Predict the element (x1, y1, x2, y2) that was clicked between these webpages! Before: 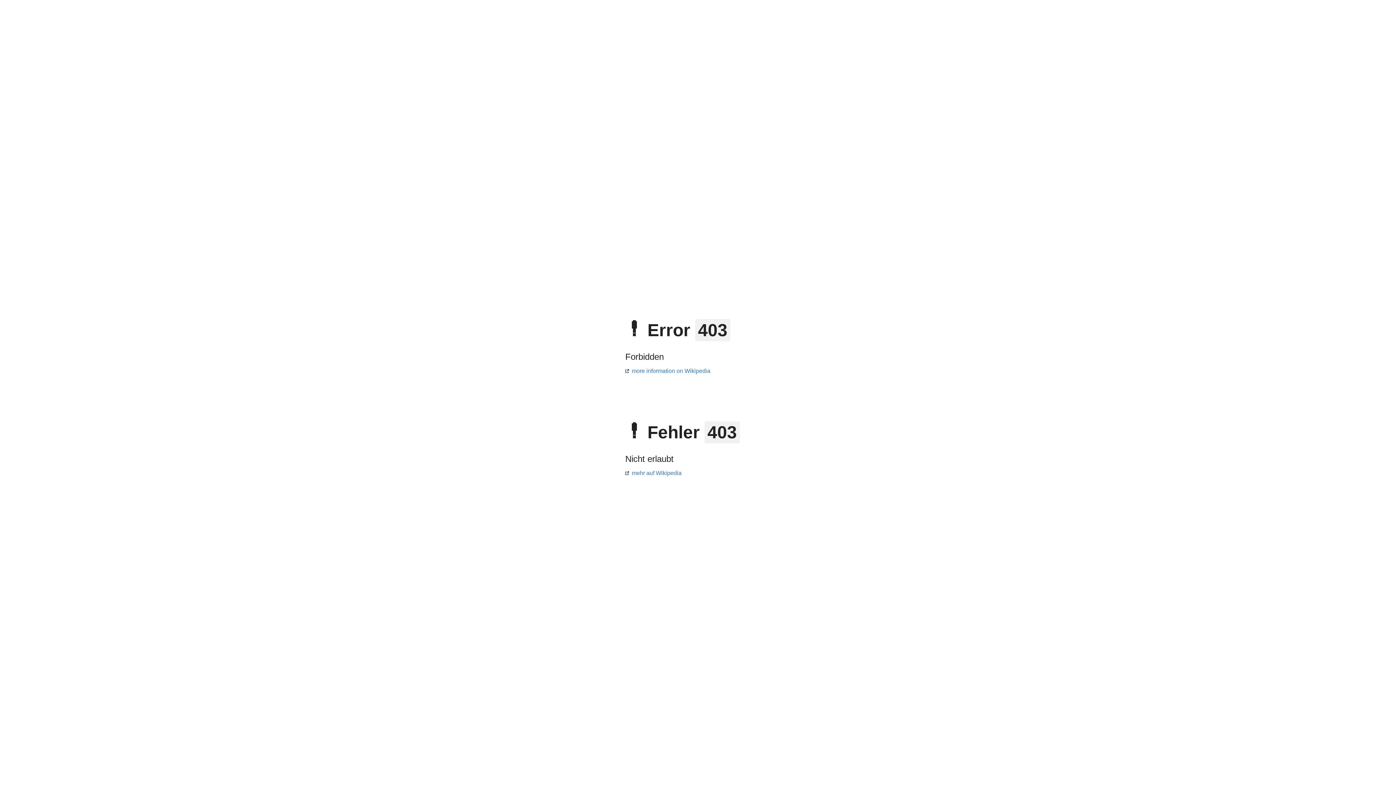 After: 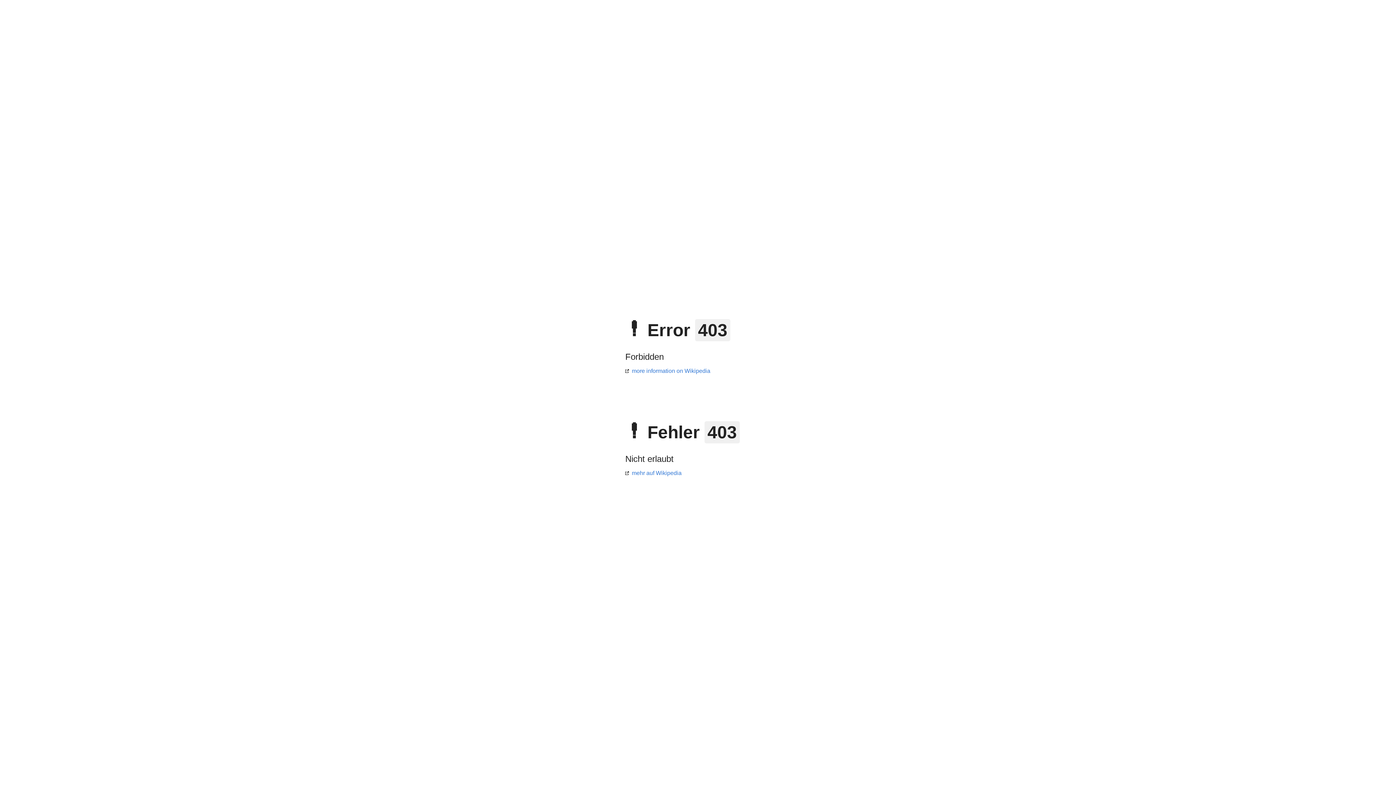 Action: label: more information on Wikipedia bbox: (625, 368, 710, 374)